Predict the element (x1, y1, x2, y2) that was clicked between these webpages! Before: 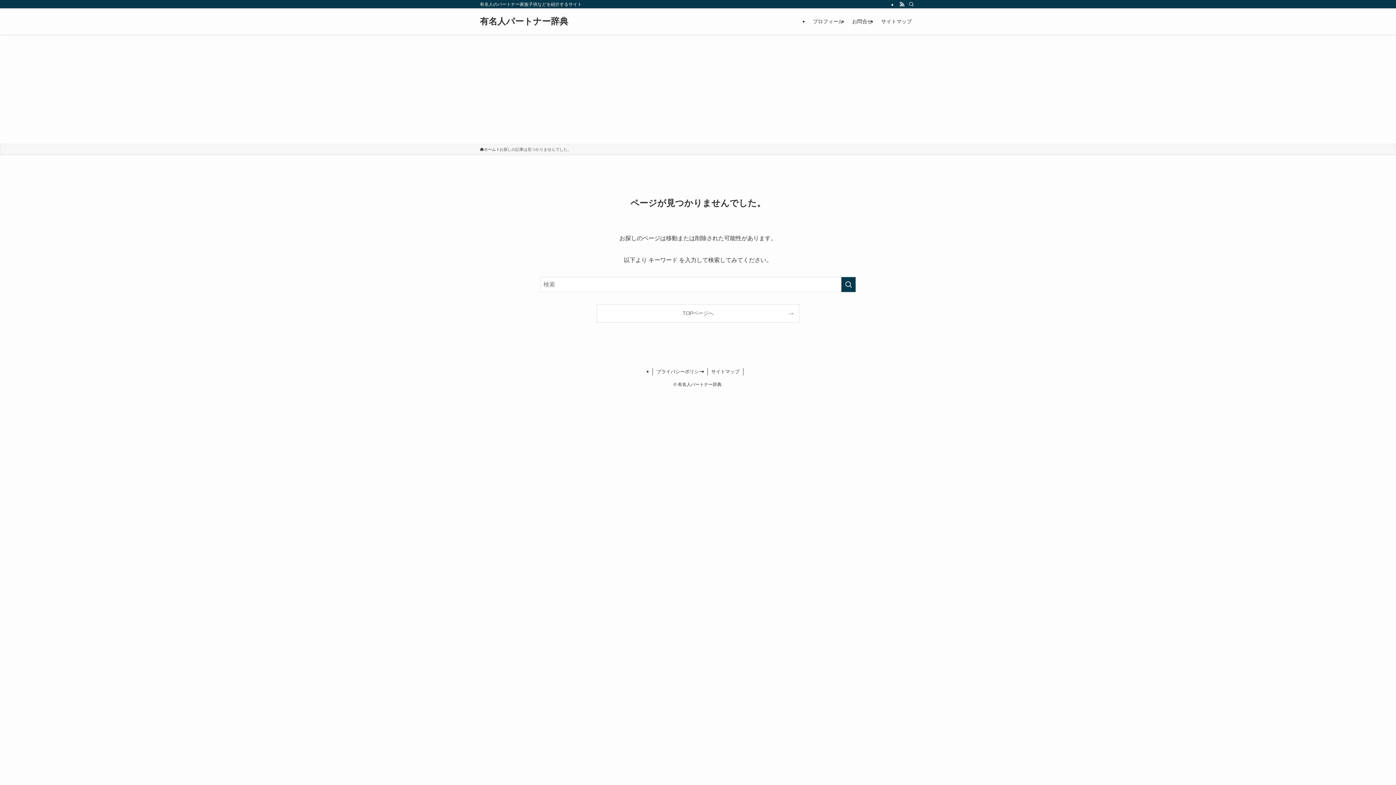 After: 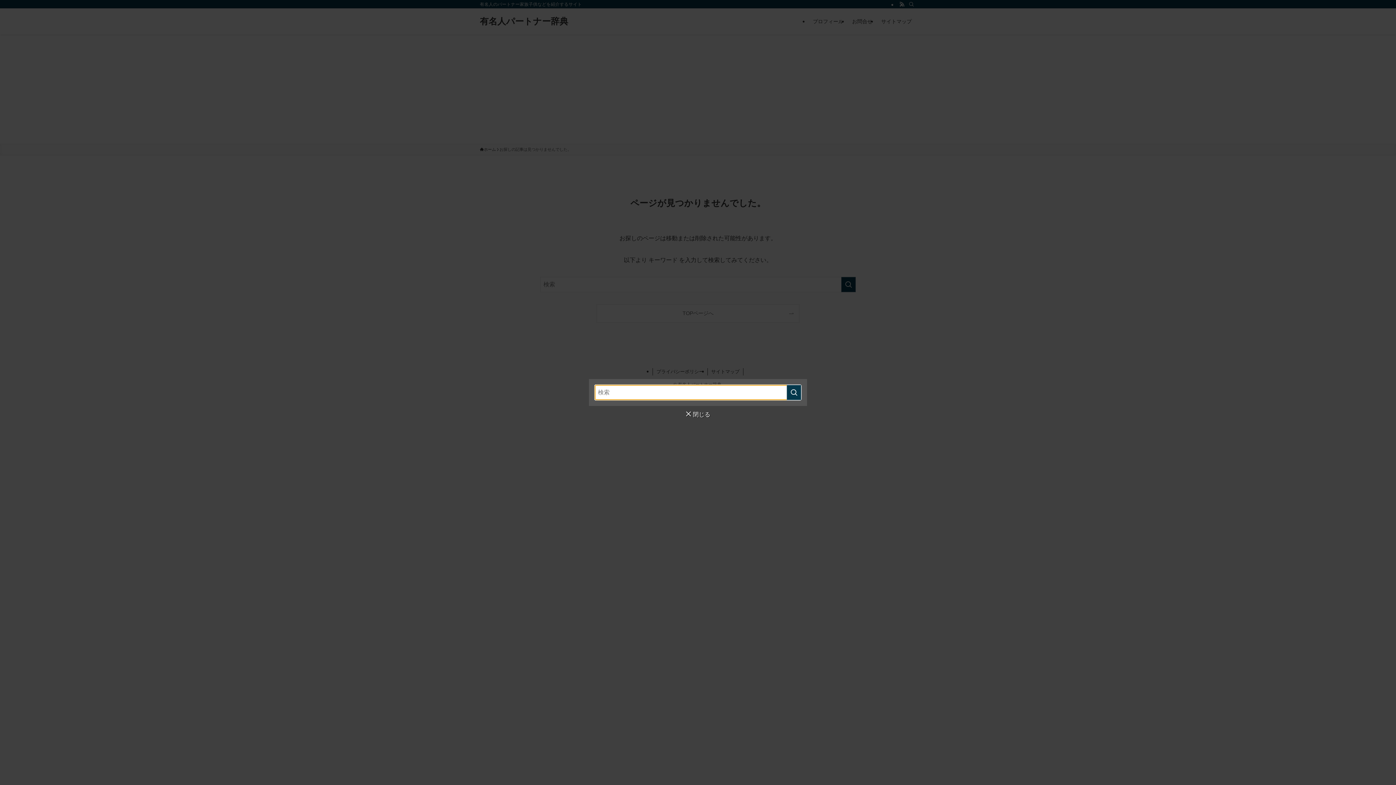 Action: label: 検索 bbox: (906, 0, 916, 8)